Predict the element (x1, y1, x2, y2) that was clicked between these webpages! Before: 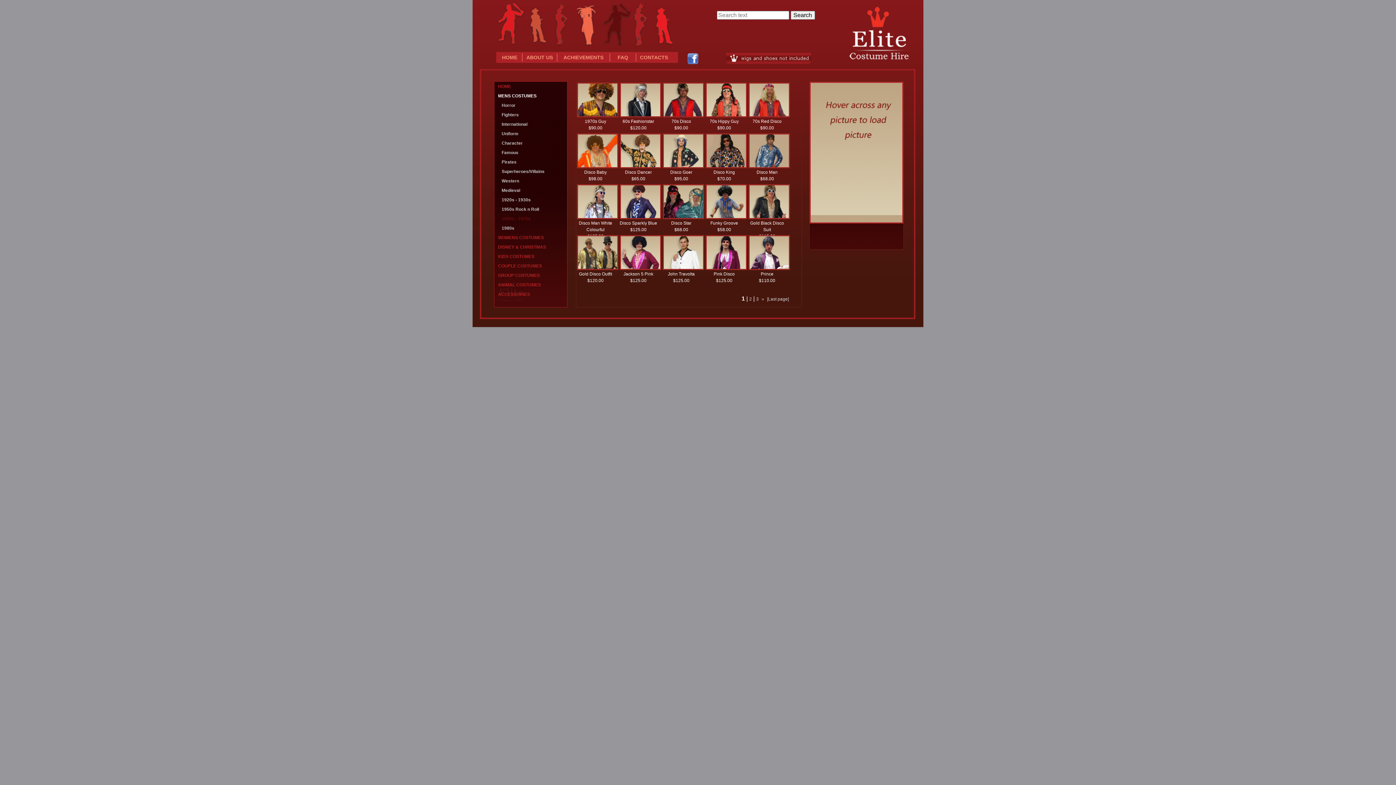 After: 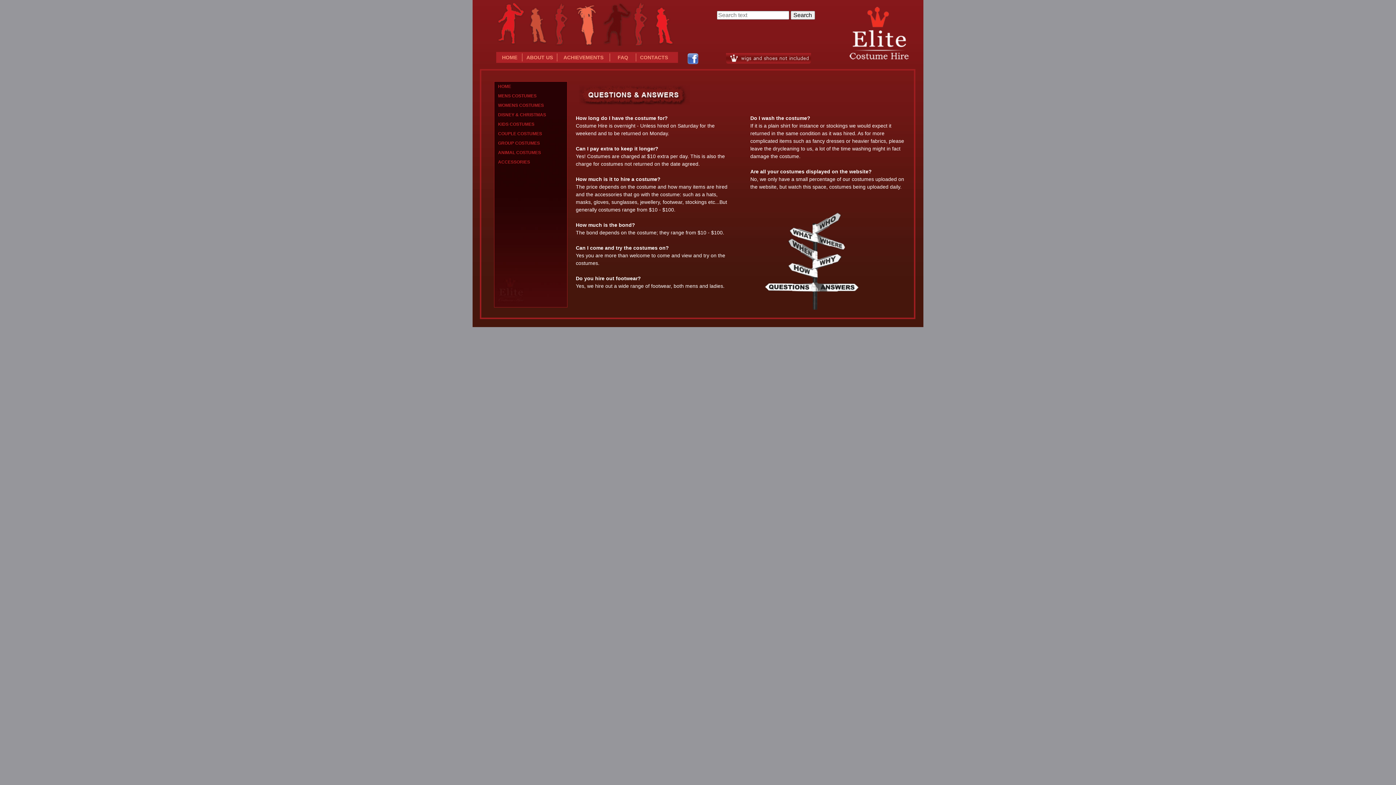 Action: label: FAQ bbox: (617, 54, 628, 60)